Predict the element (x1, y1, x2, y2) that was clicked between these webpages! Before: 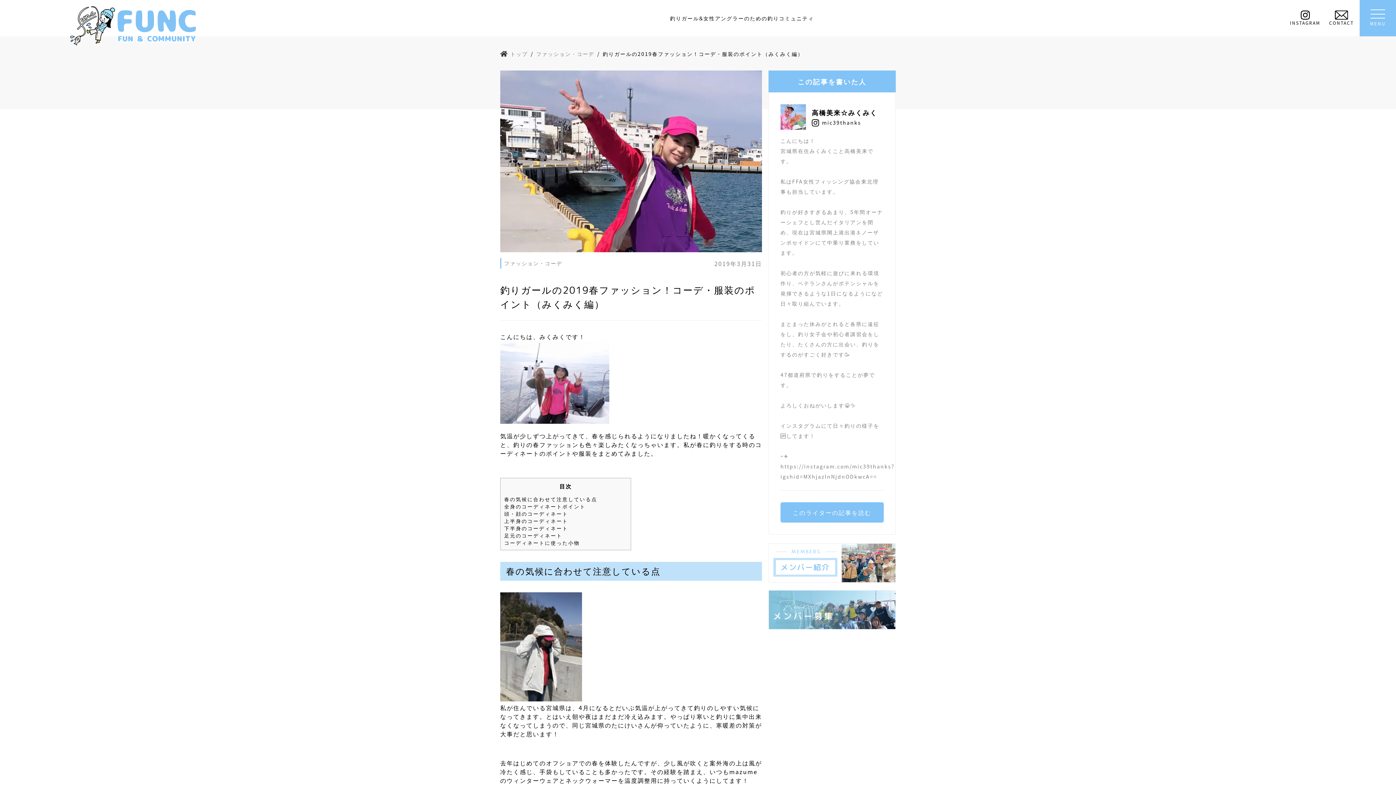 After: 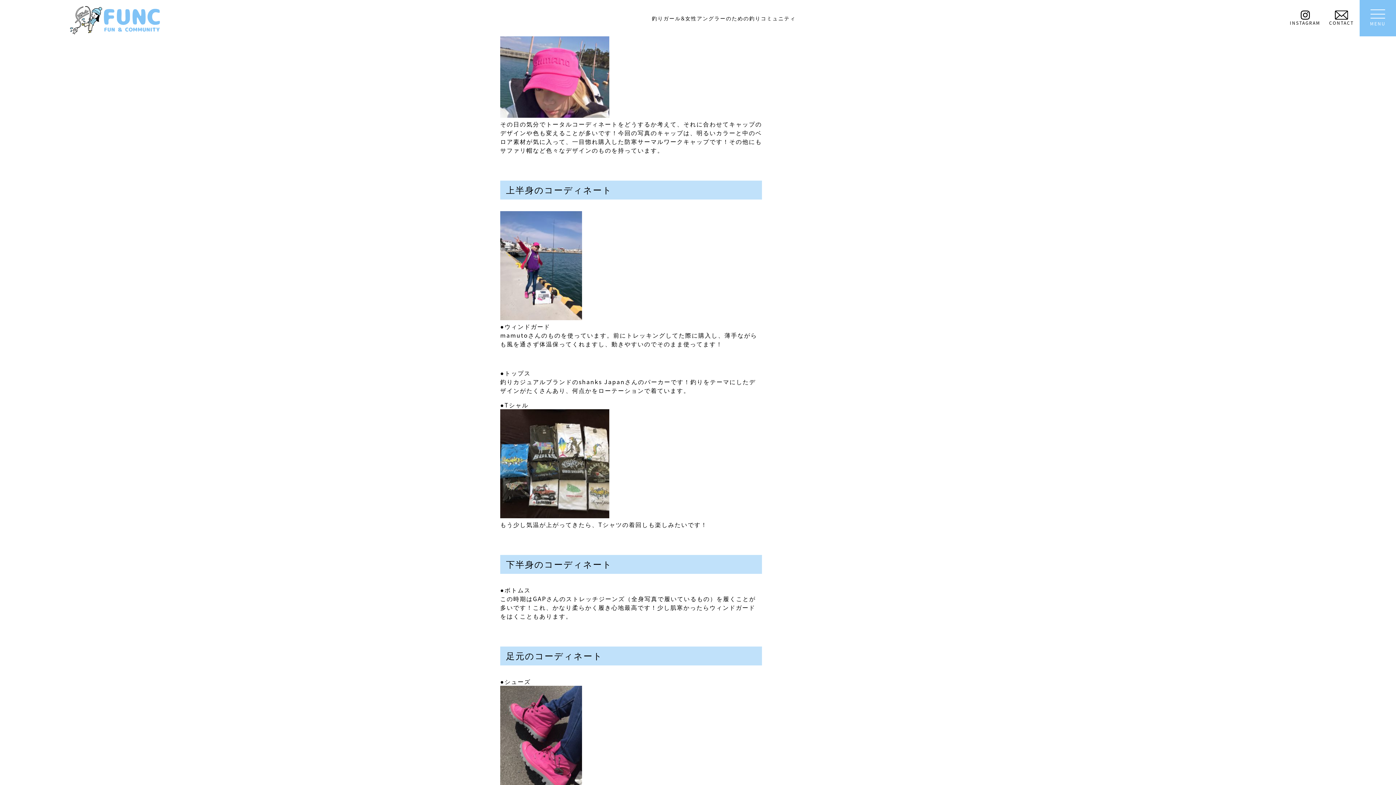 Action: label: 頭・顔のコーディネート bbox: (504, 510, 568, 517)